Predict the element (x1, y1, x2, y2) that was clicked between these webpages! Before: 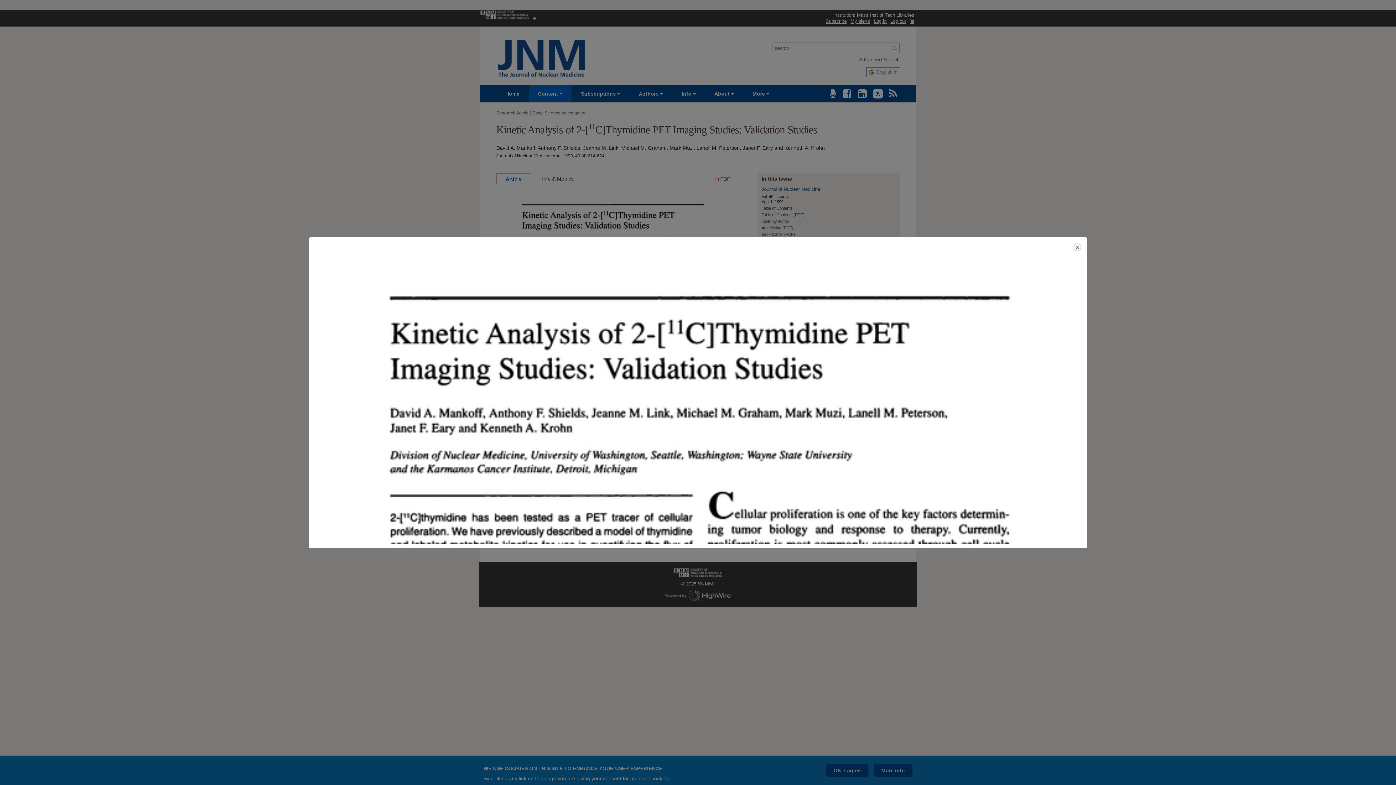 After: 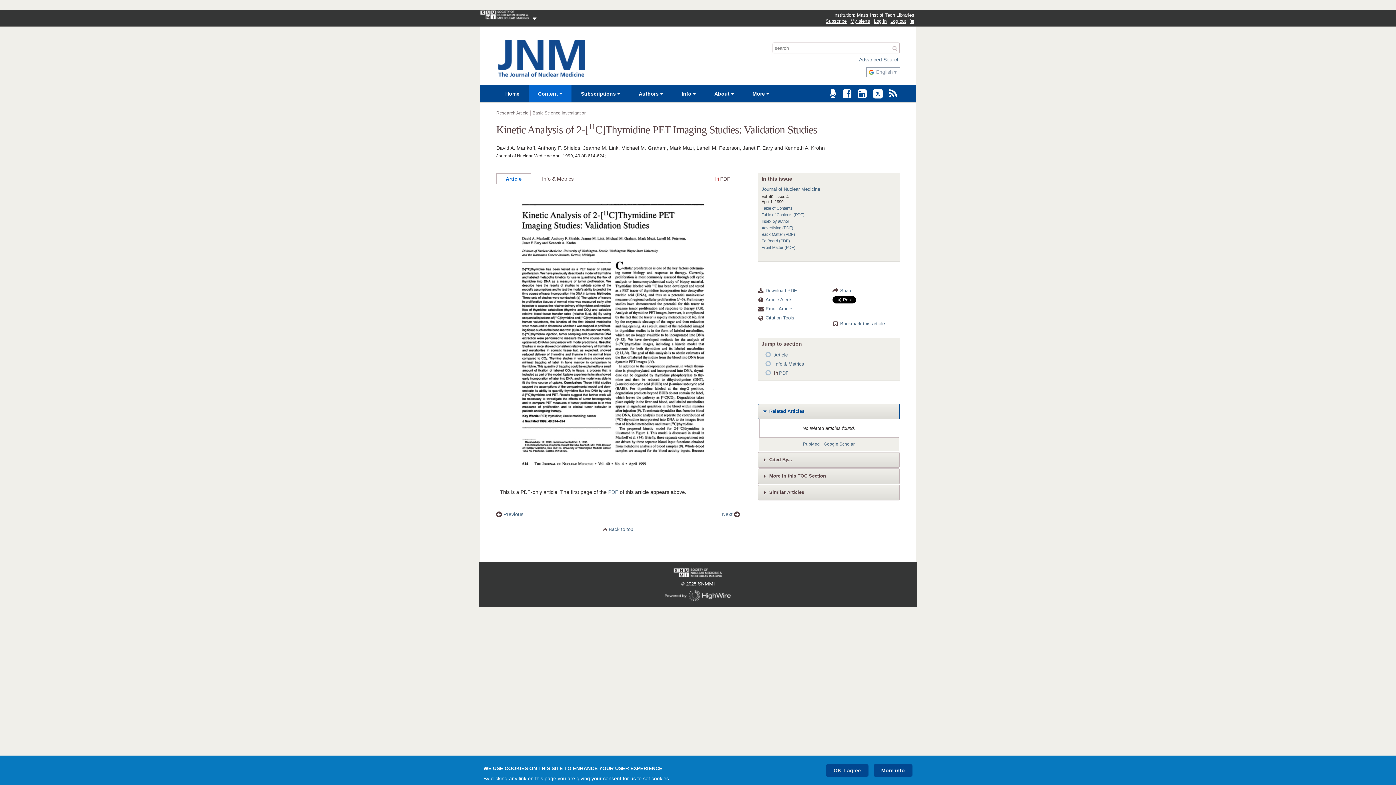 Action: bbox: (1073, 242, 1082, 252) label: Close